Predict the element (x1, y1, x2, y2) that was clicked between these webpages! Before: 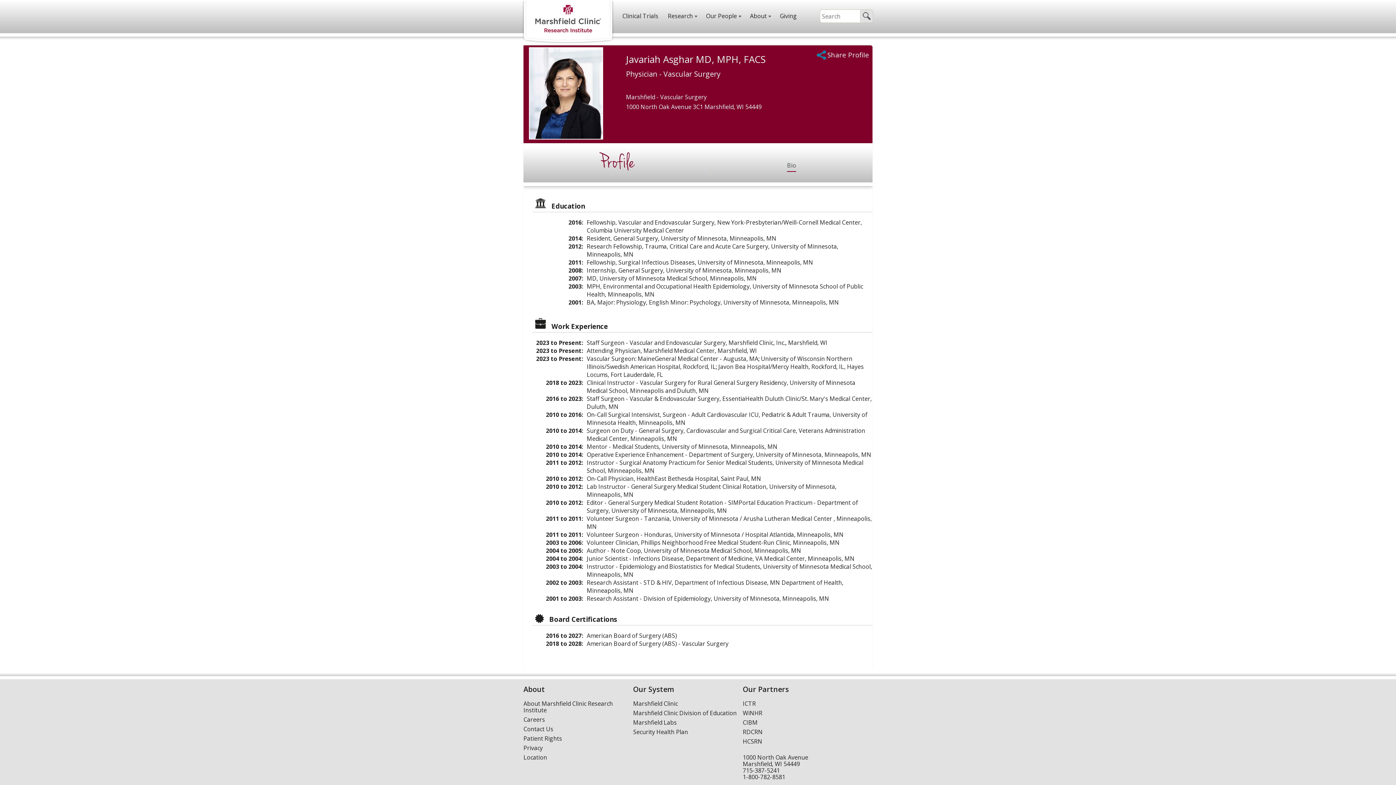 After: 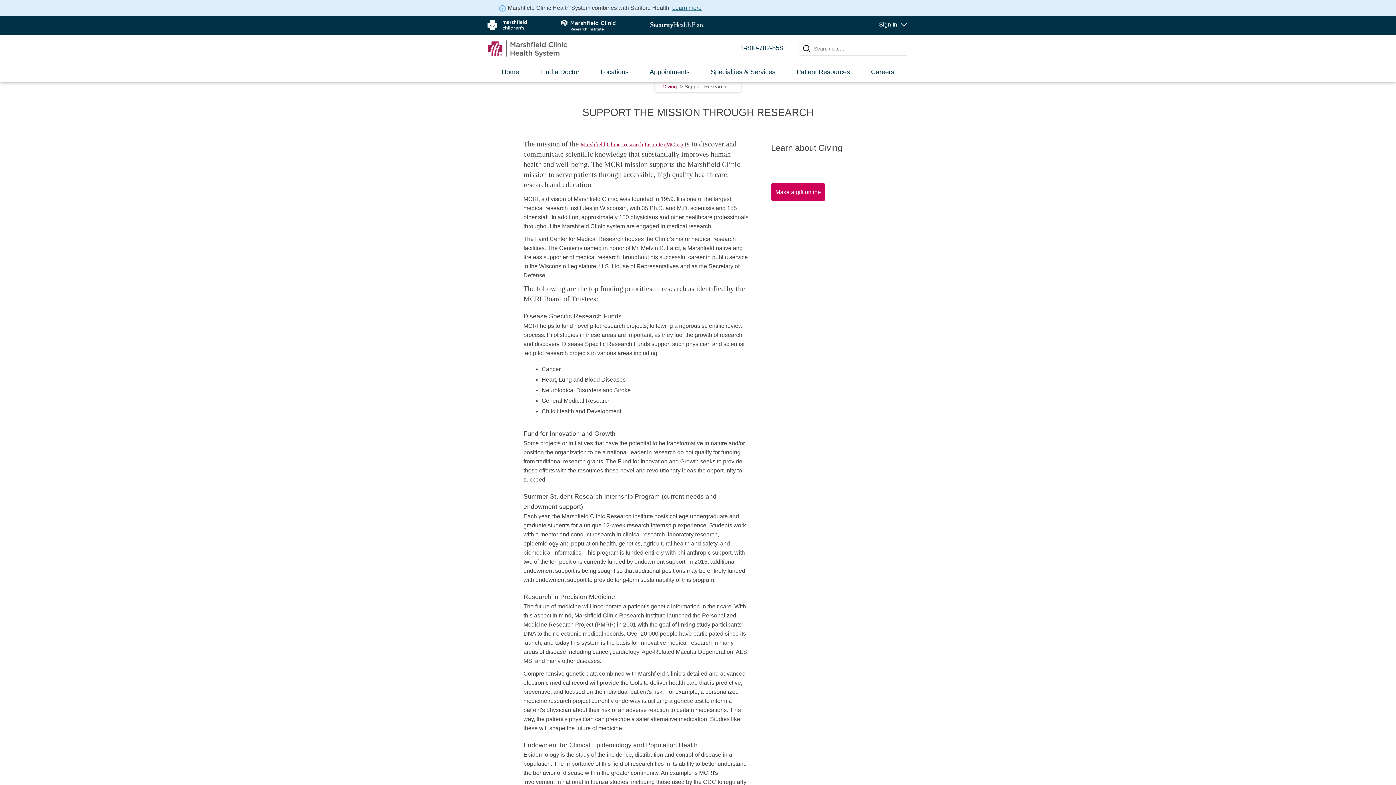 Action: bbox: (780, 12, 797, 20) label: Giving